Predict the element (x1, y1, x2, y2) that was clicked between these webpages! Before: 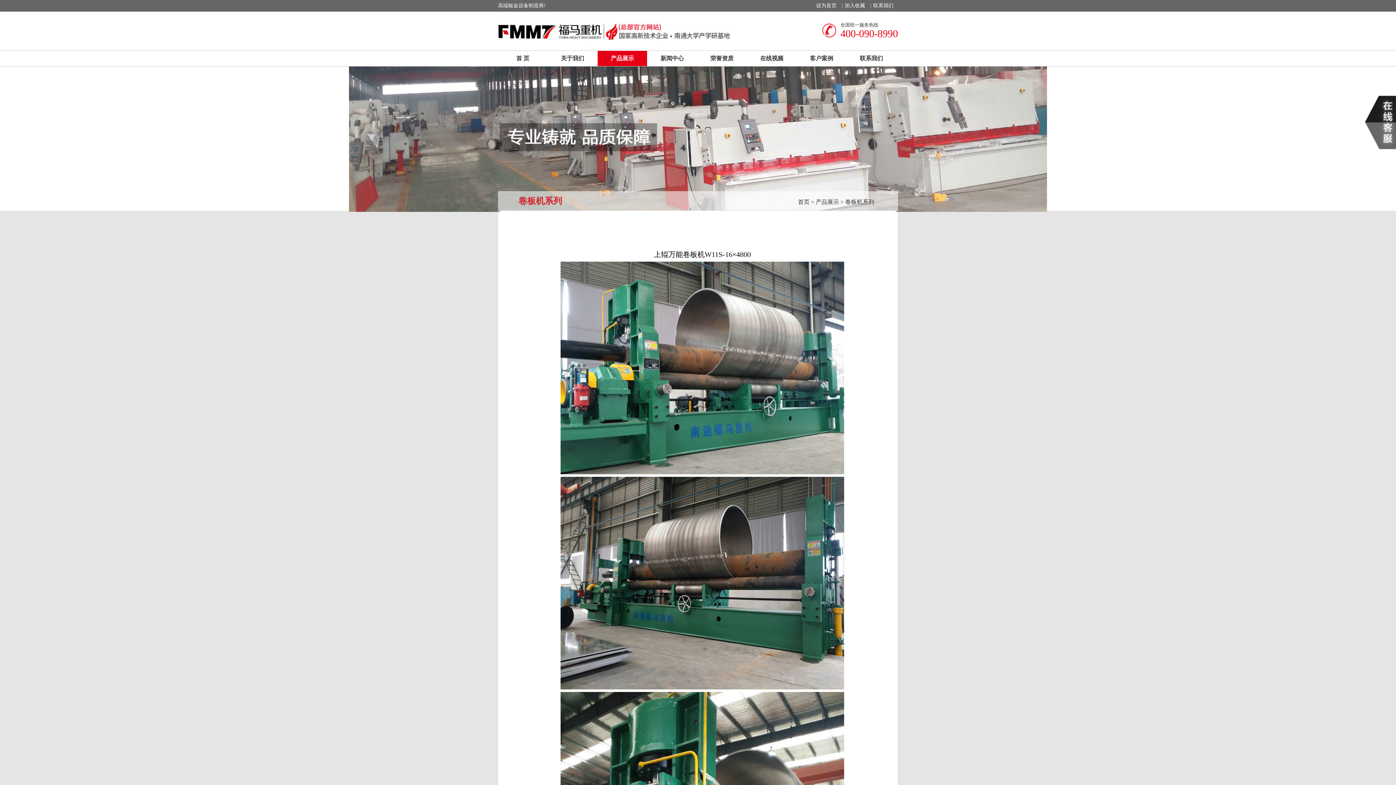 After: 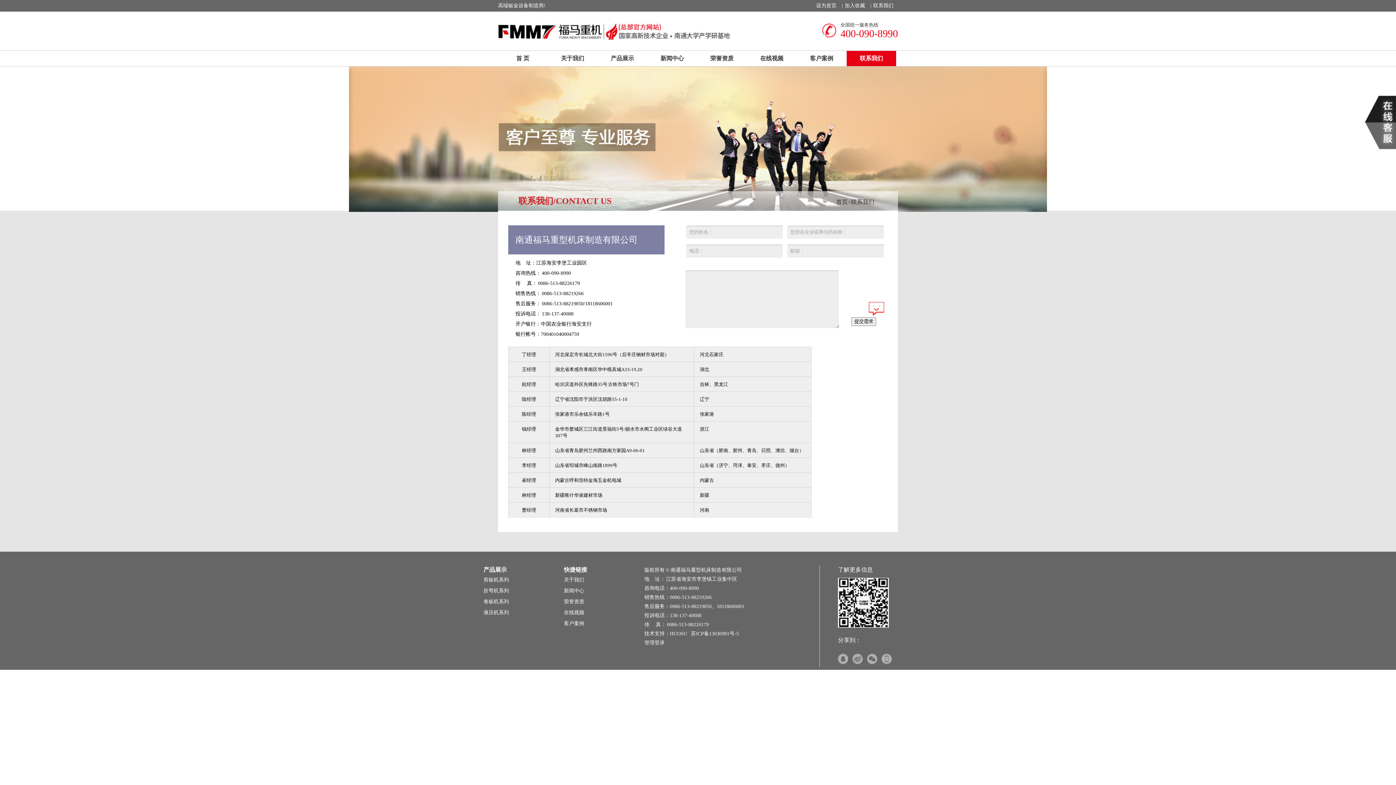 Action: label: 联系我们 bbox: (873, 0, 898, 11)